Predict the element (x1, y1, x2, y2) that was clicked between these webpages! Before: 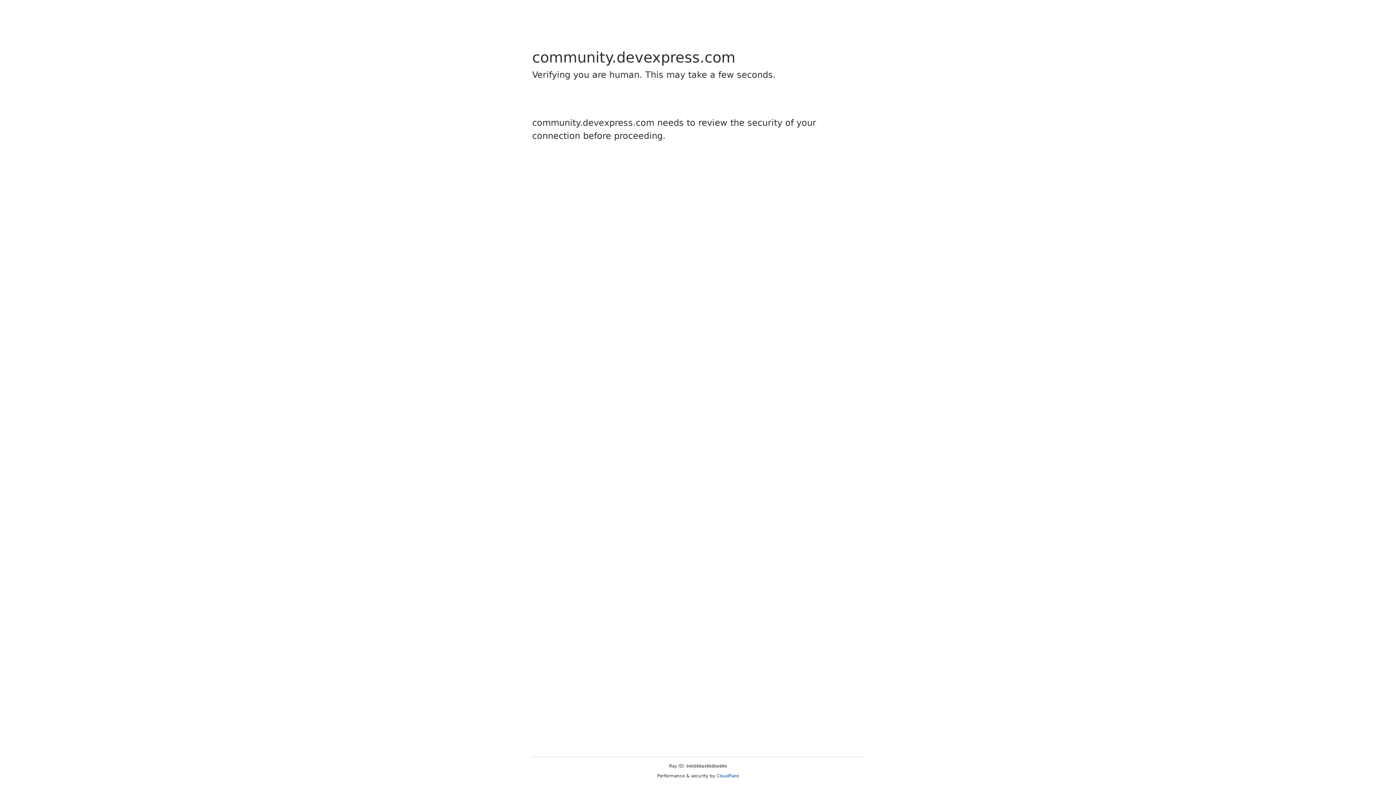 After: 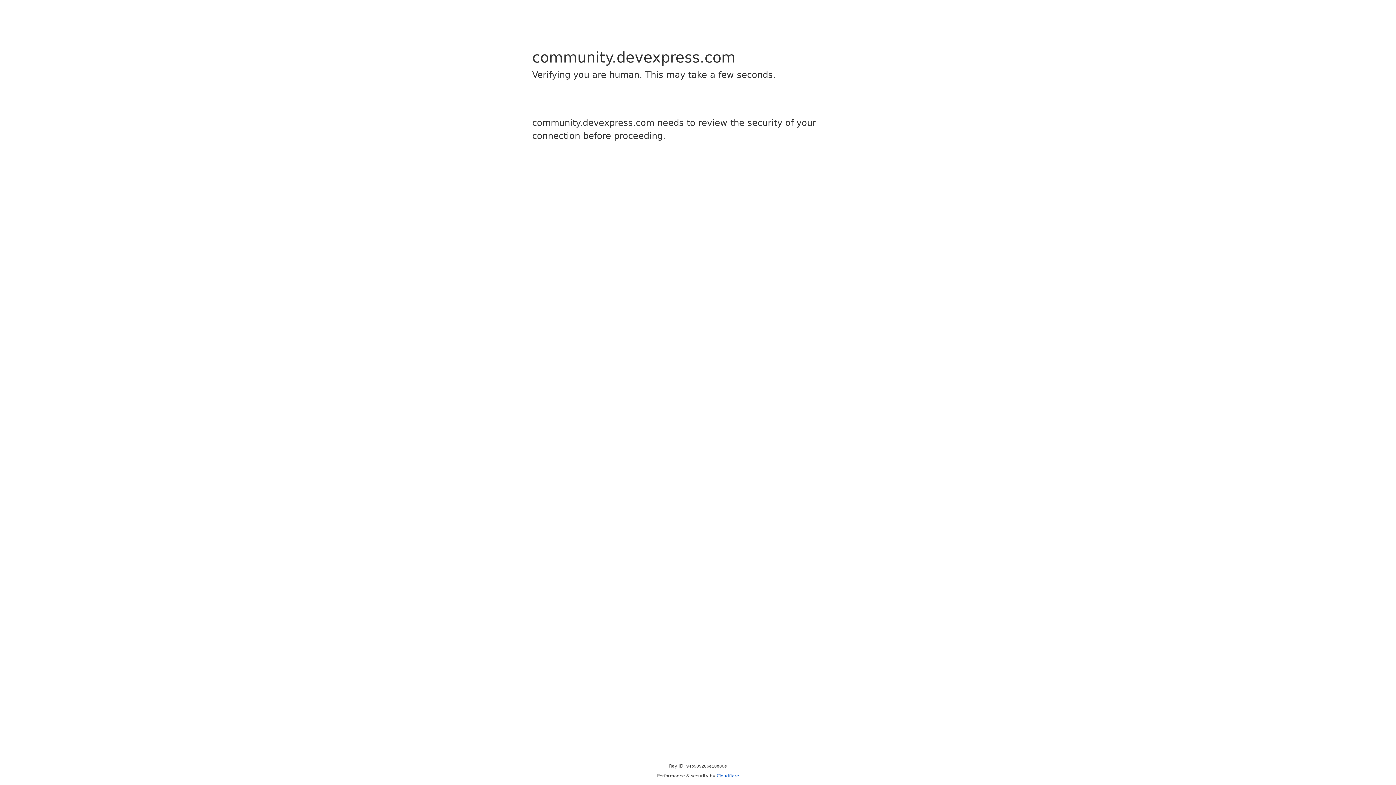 Action: label: Cloudflare bbox: (716, 773, 739, 778)